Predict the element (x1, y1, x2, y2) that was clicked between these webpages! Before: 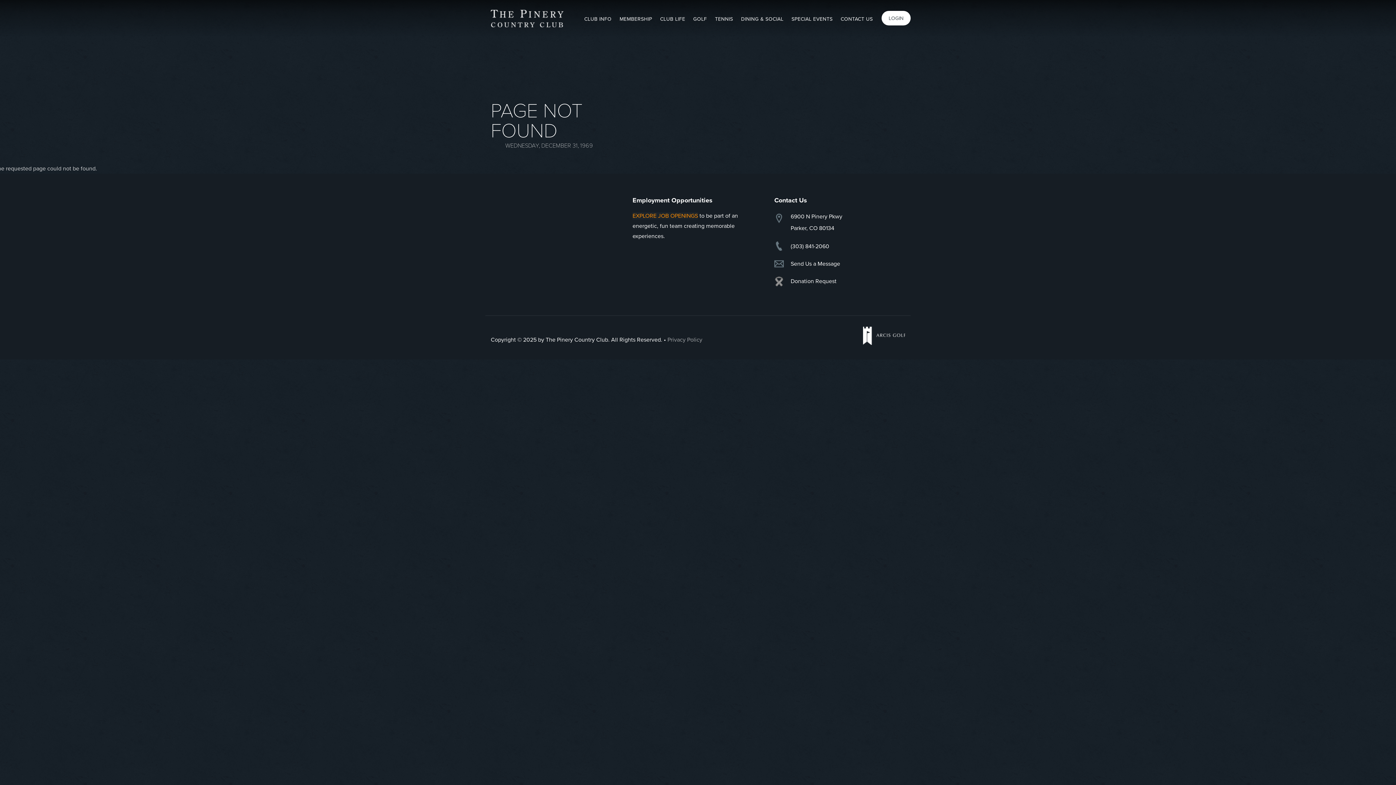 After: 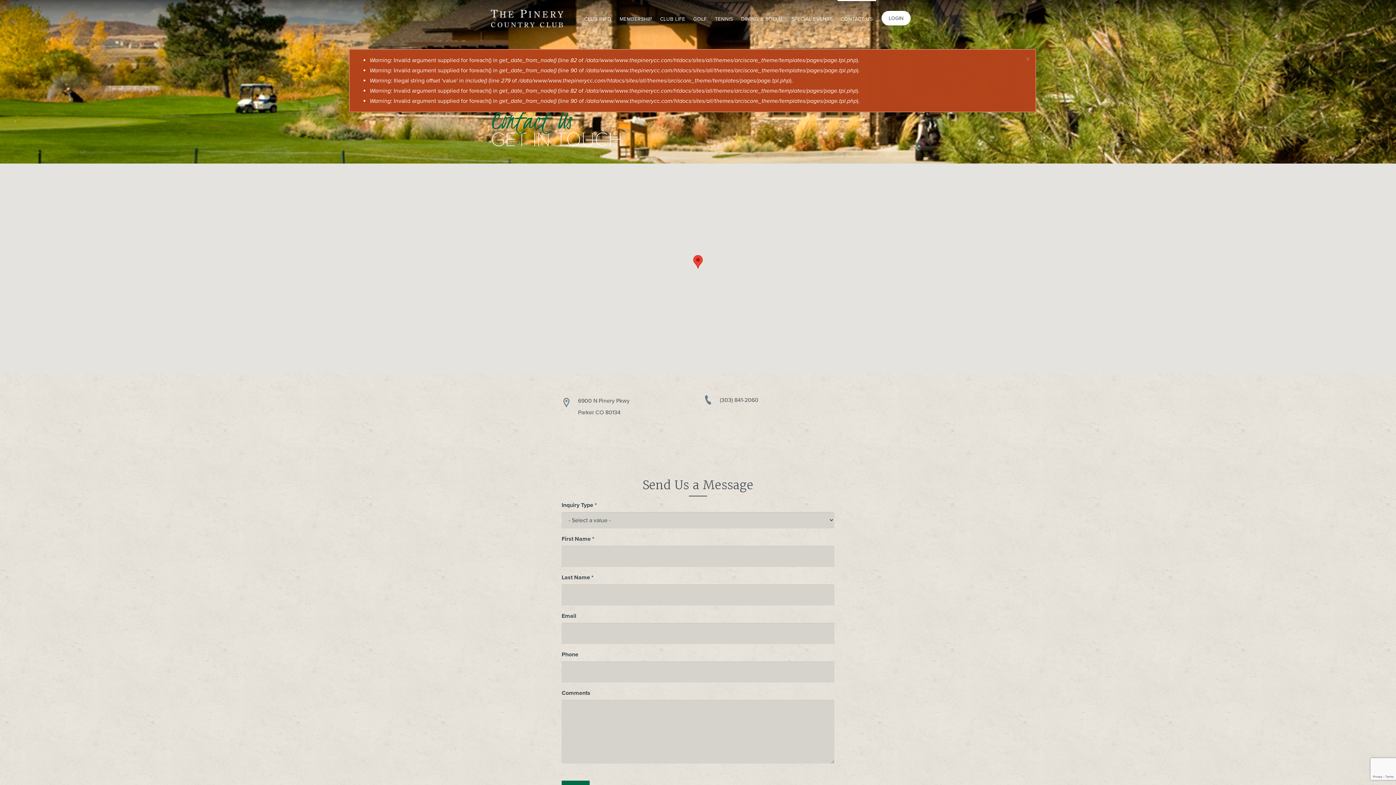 Action: bbox: (790, 260, 840, 267) label: Send Us a Message